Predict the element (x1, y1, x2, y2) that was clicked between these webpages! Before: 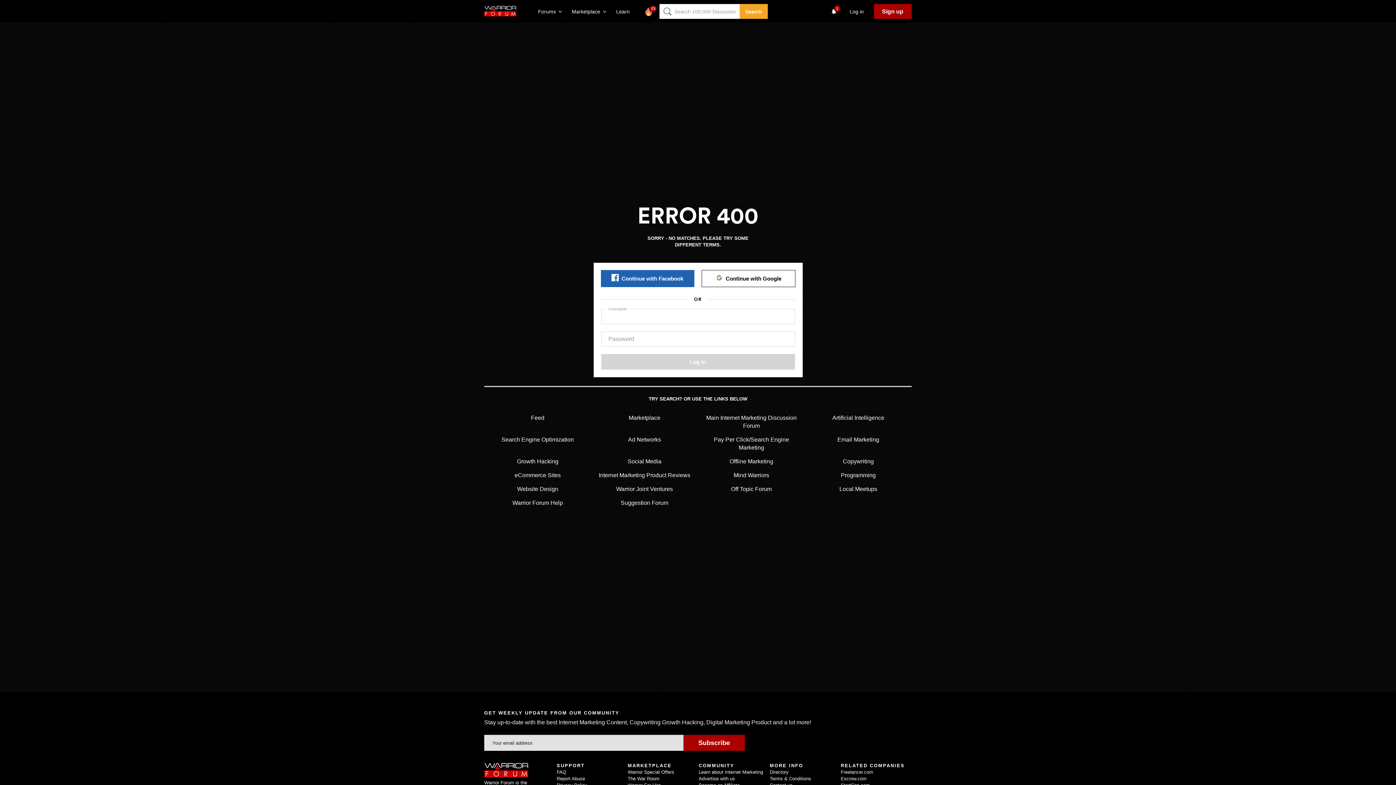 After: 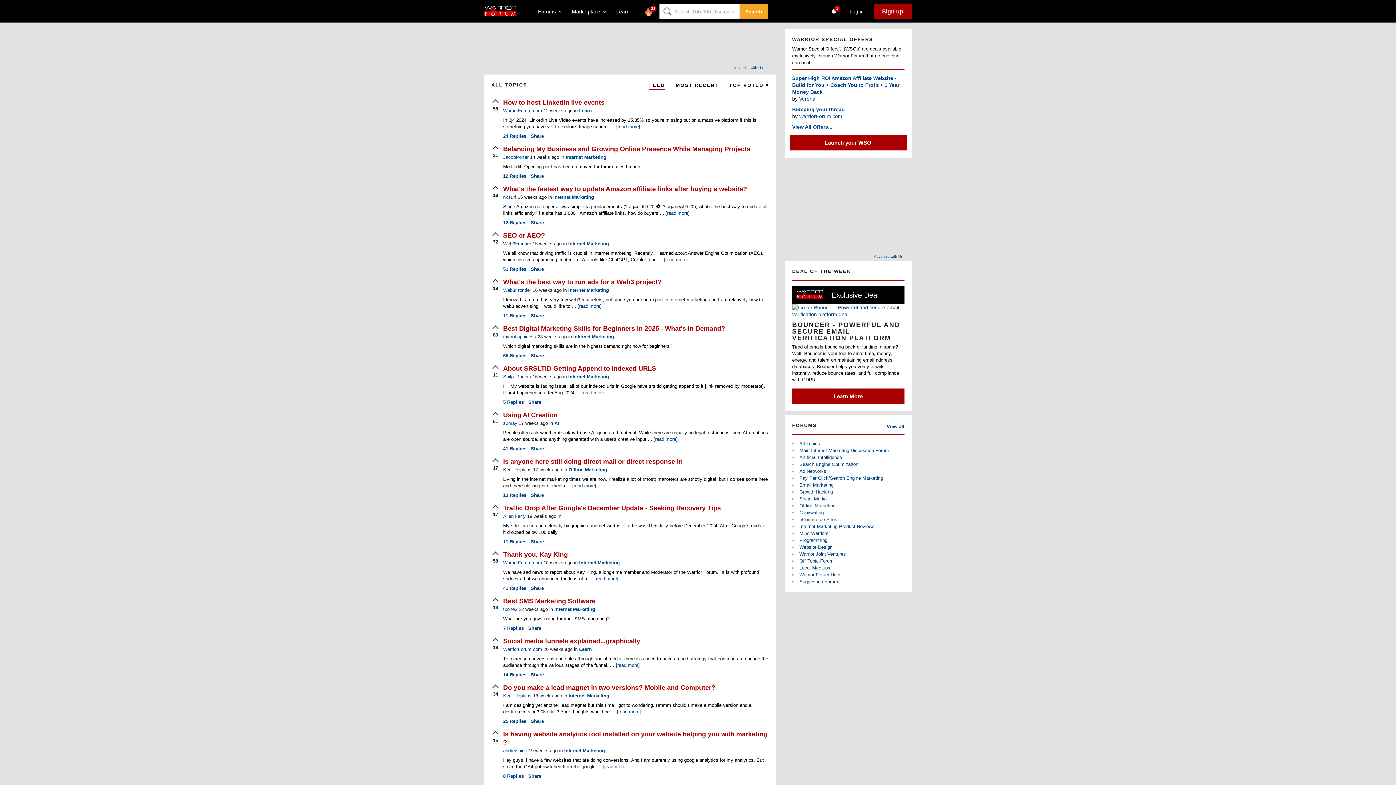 Action: label: Feed bbox: (531, 414, 544, 420)